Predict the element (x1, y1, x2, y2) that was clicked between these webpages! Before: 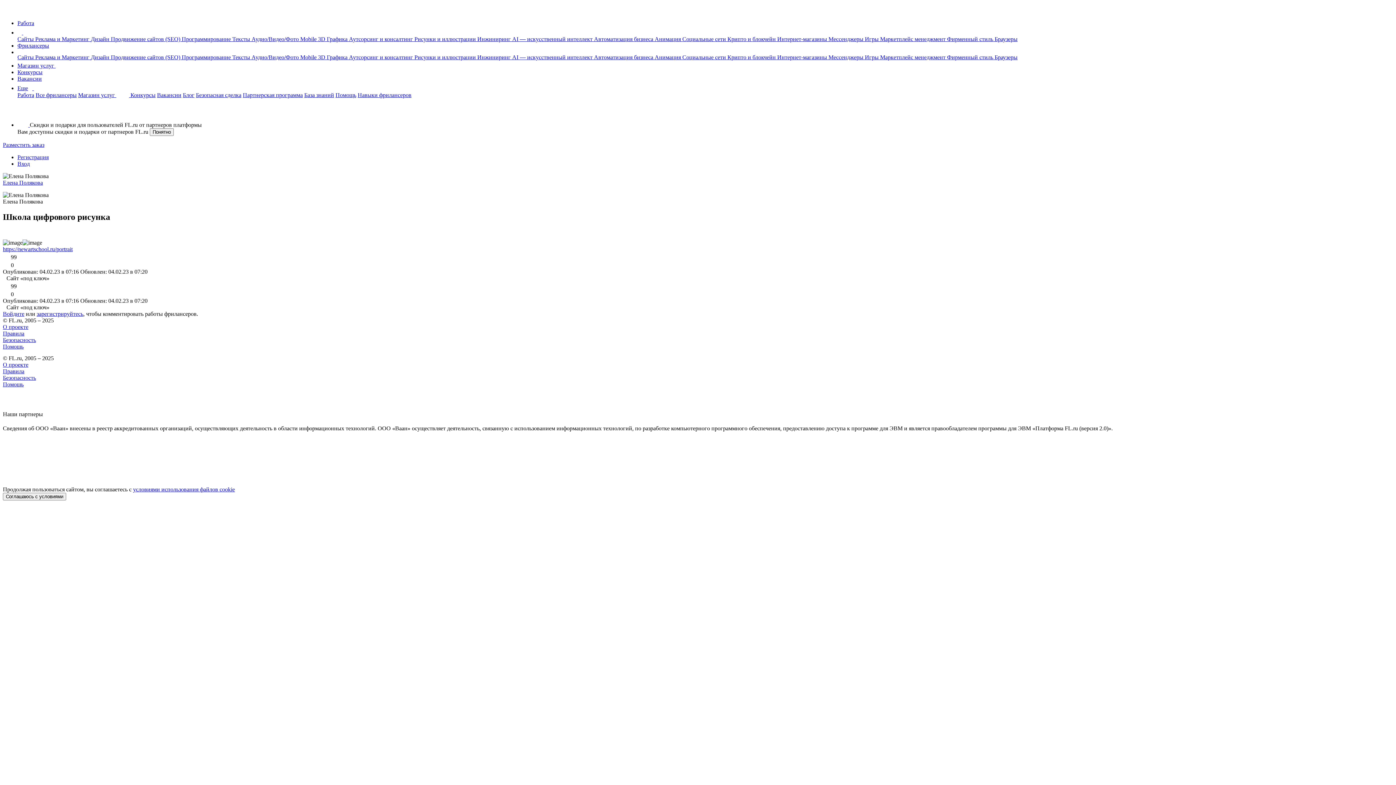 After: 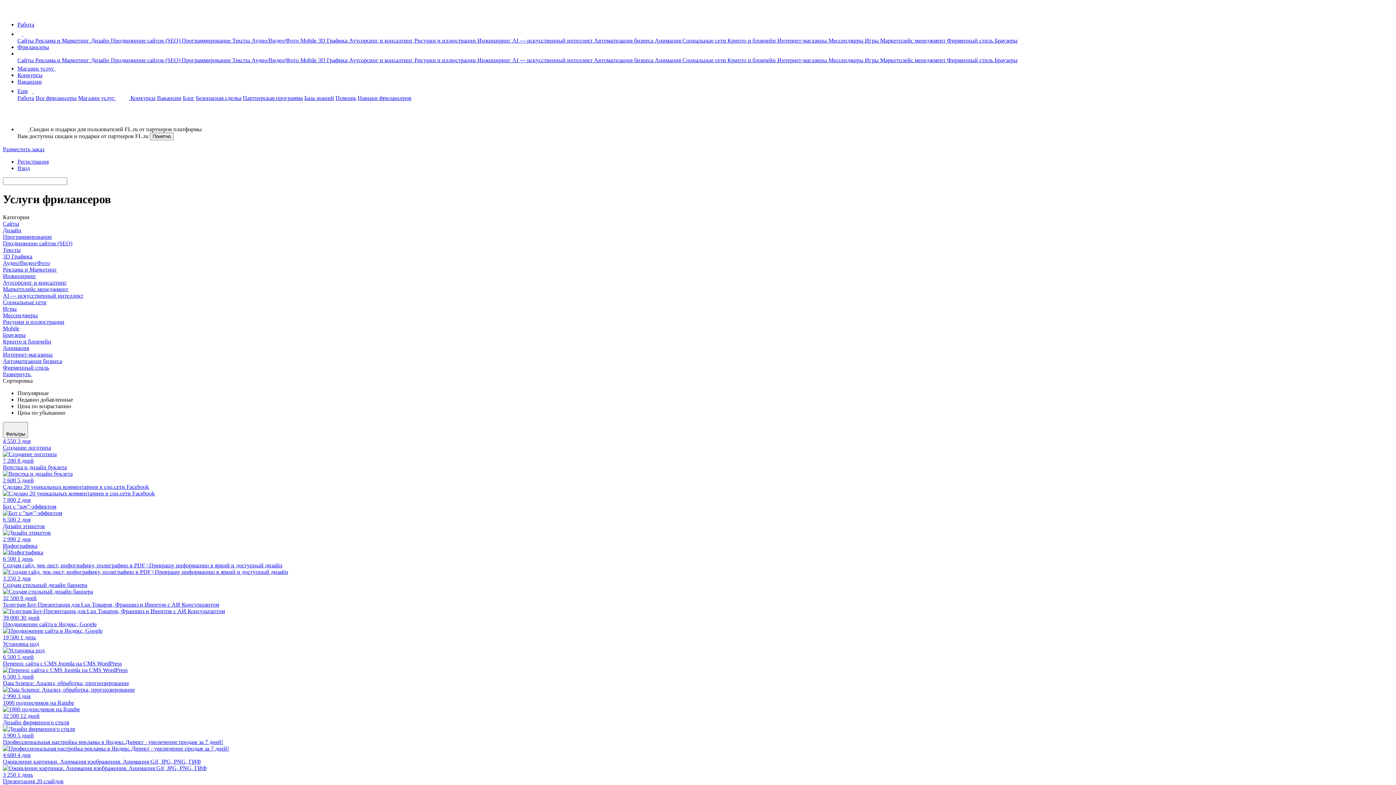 Action: bbox: (17, 62, 70, 68) label: Магазин услуг 